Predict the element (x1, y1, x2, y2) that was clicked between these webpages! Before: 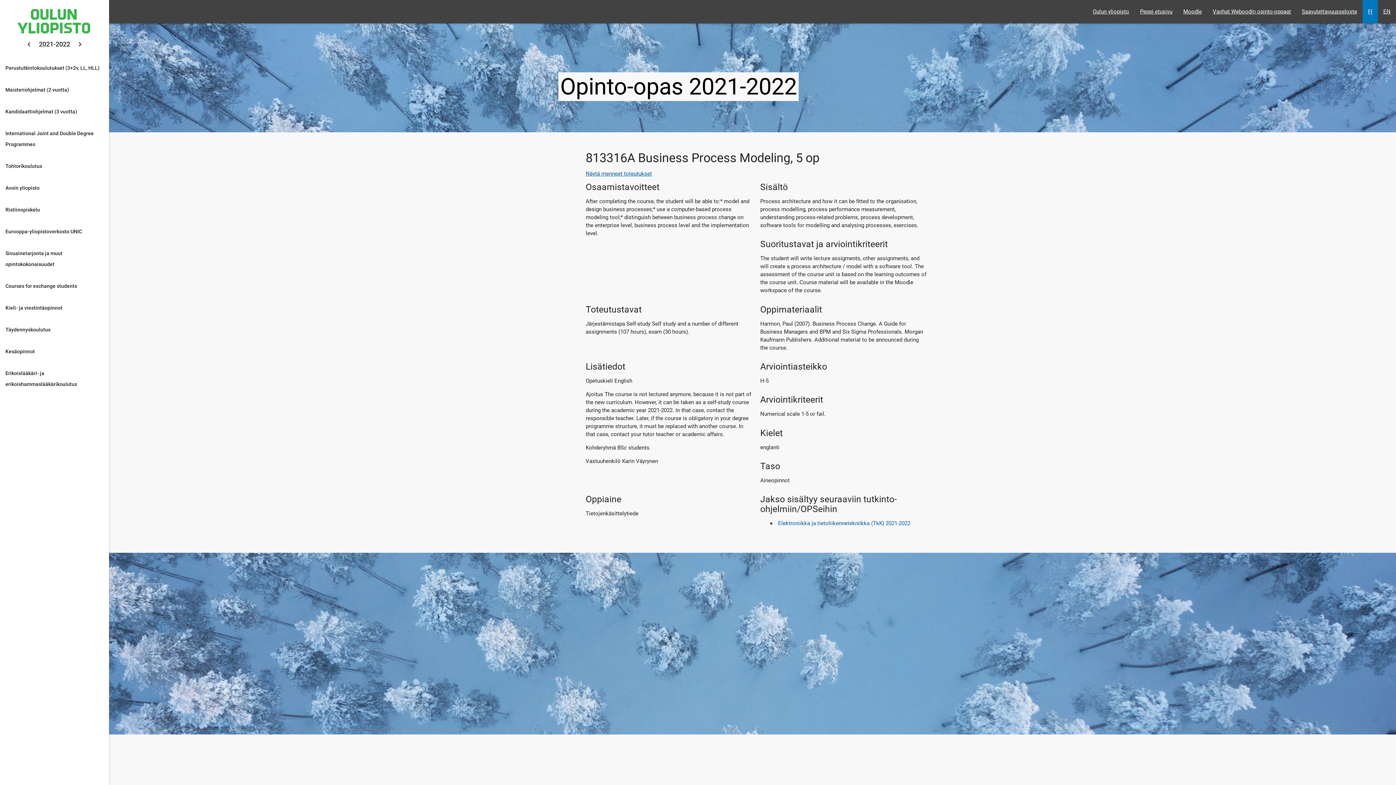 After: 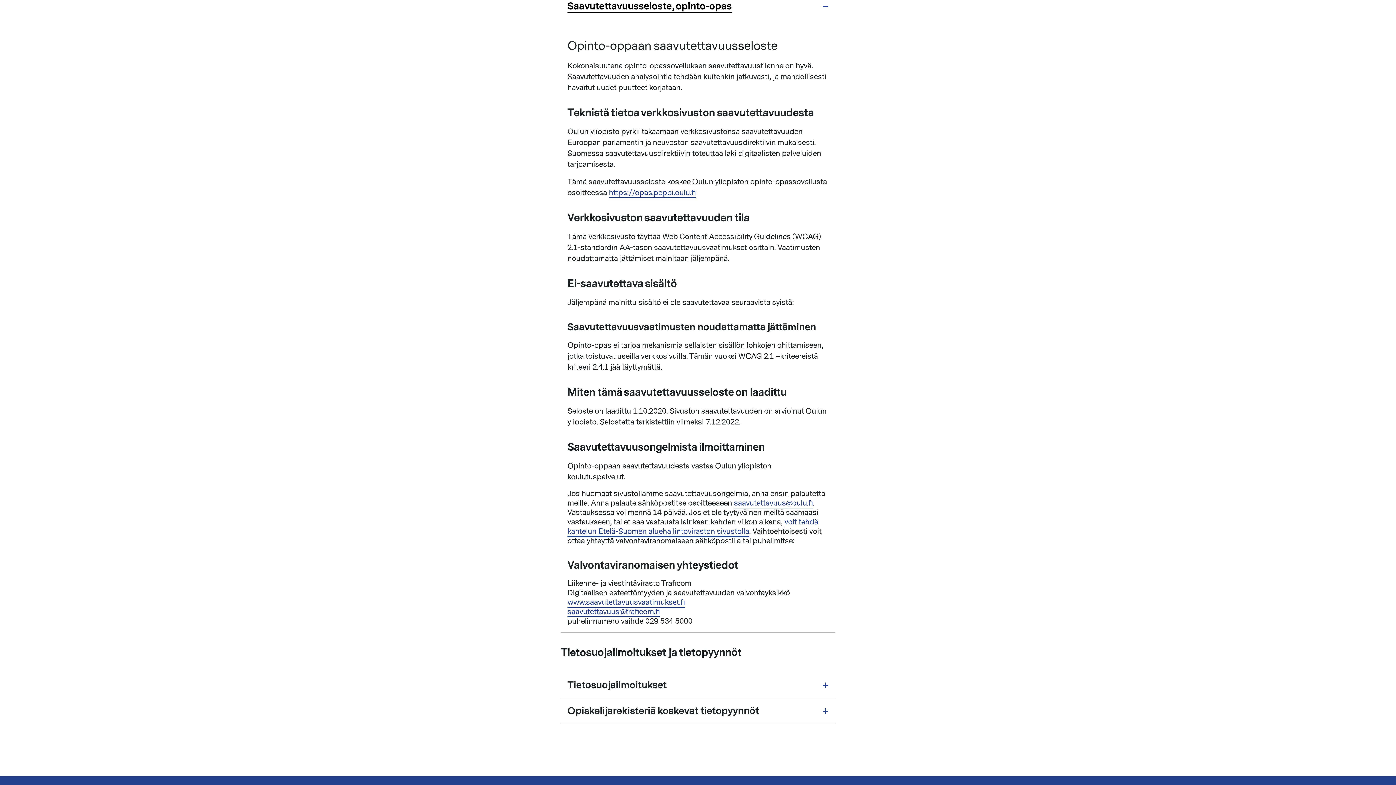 Action: label: Saavutettavuusseloste bbox: (1296, 0, 1362, 23)